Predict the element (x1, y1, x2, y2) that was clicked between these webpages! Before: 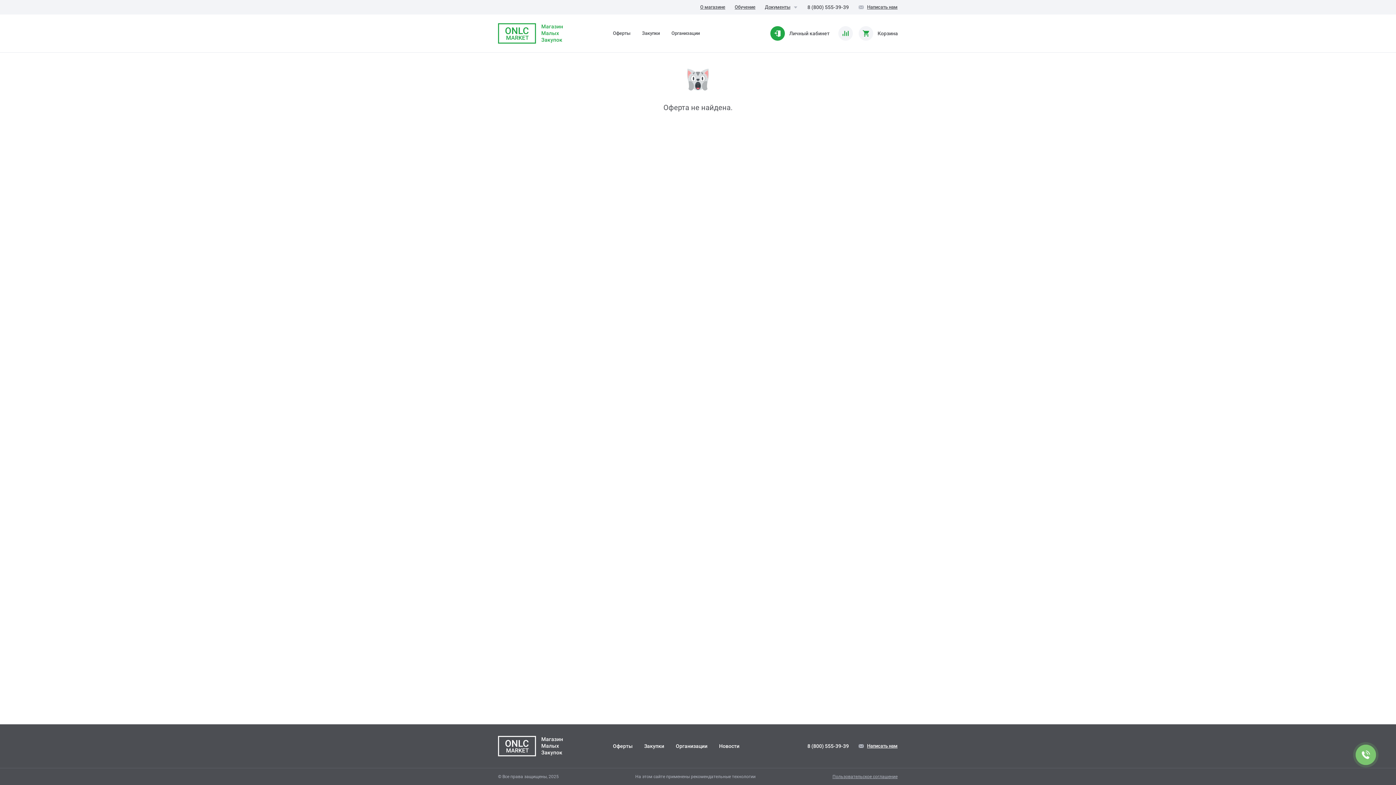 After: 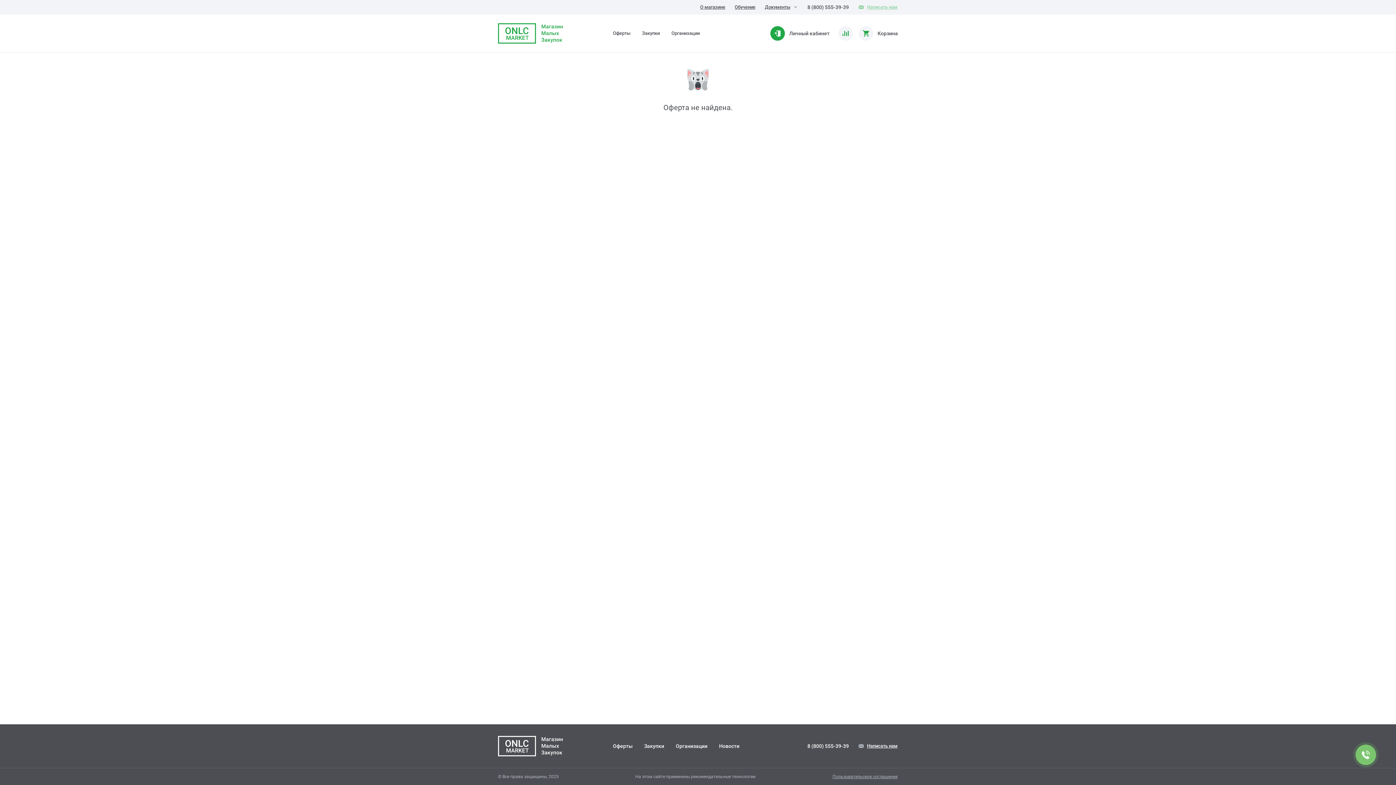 Action: label: Написать нам bbox: (858, 0, 898, 14)